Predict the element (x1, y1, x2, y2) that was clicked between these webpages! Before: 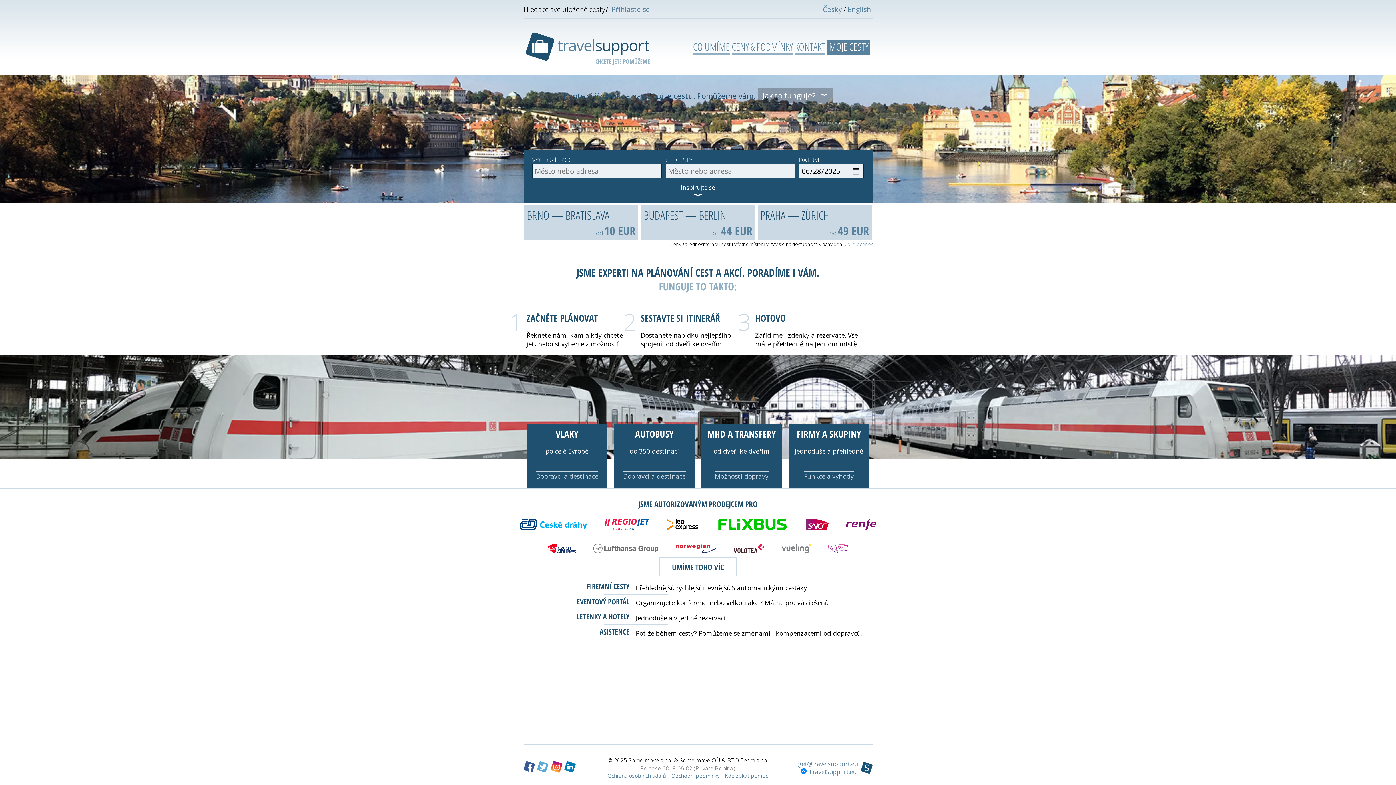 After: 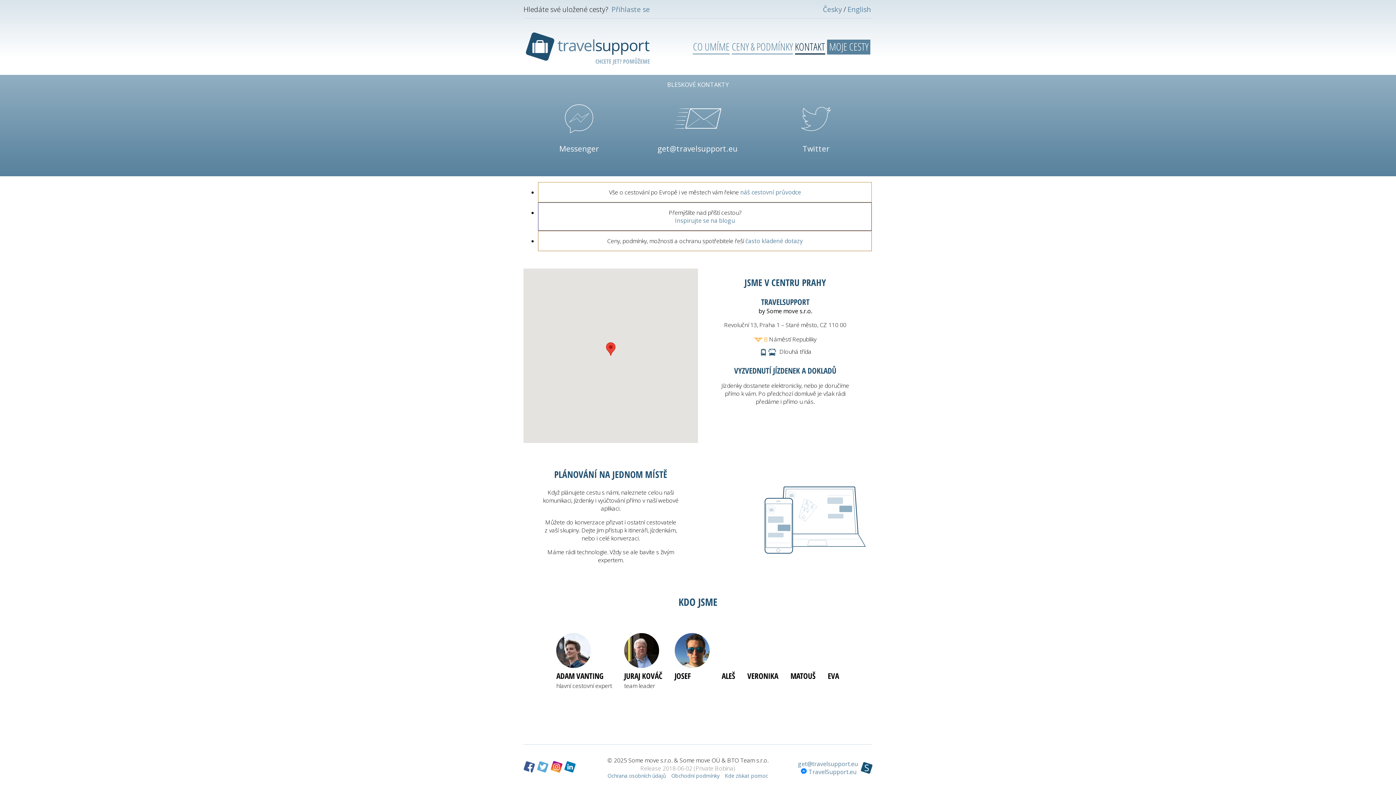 Action: bbox: (795, 39, 825, 54) label: KONTAKT